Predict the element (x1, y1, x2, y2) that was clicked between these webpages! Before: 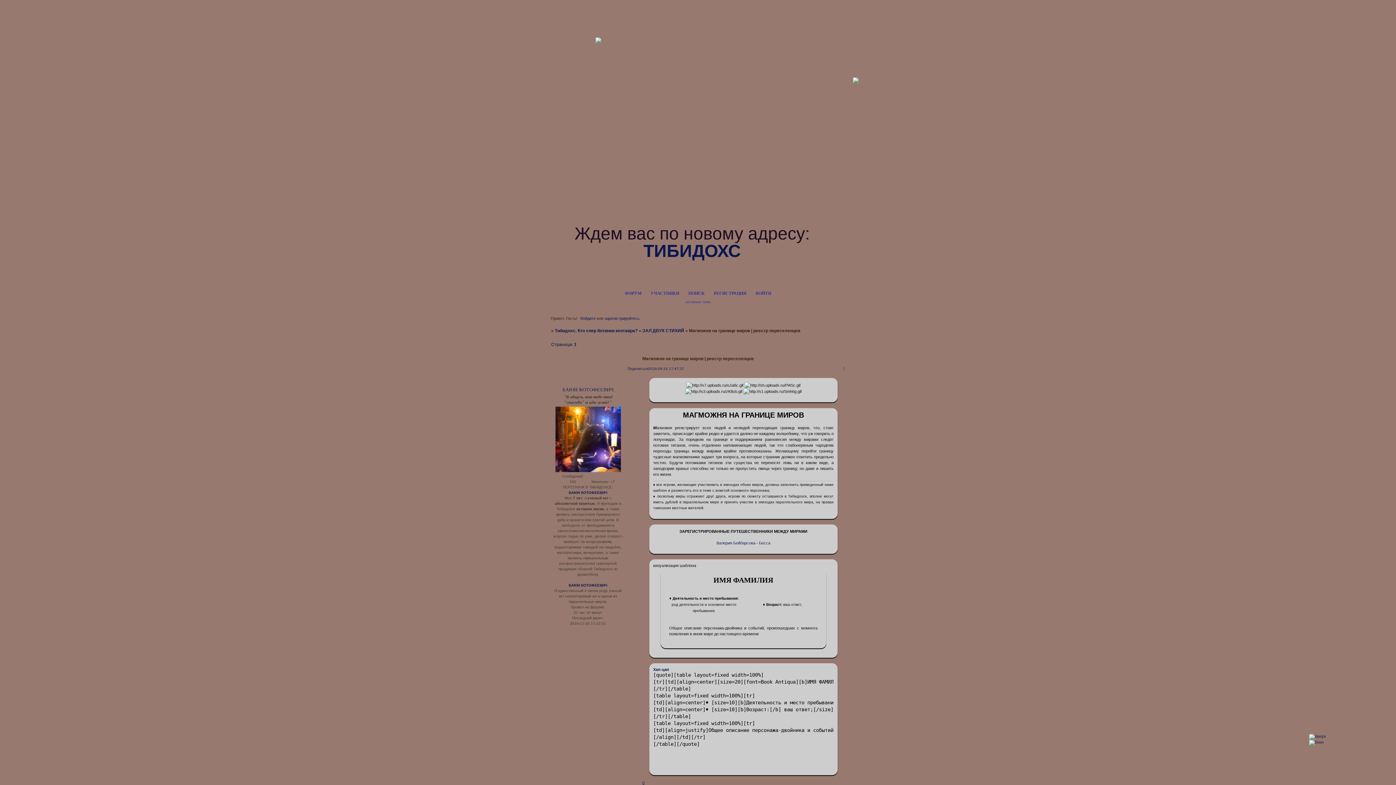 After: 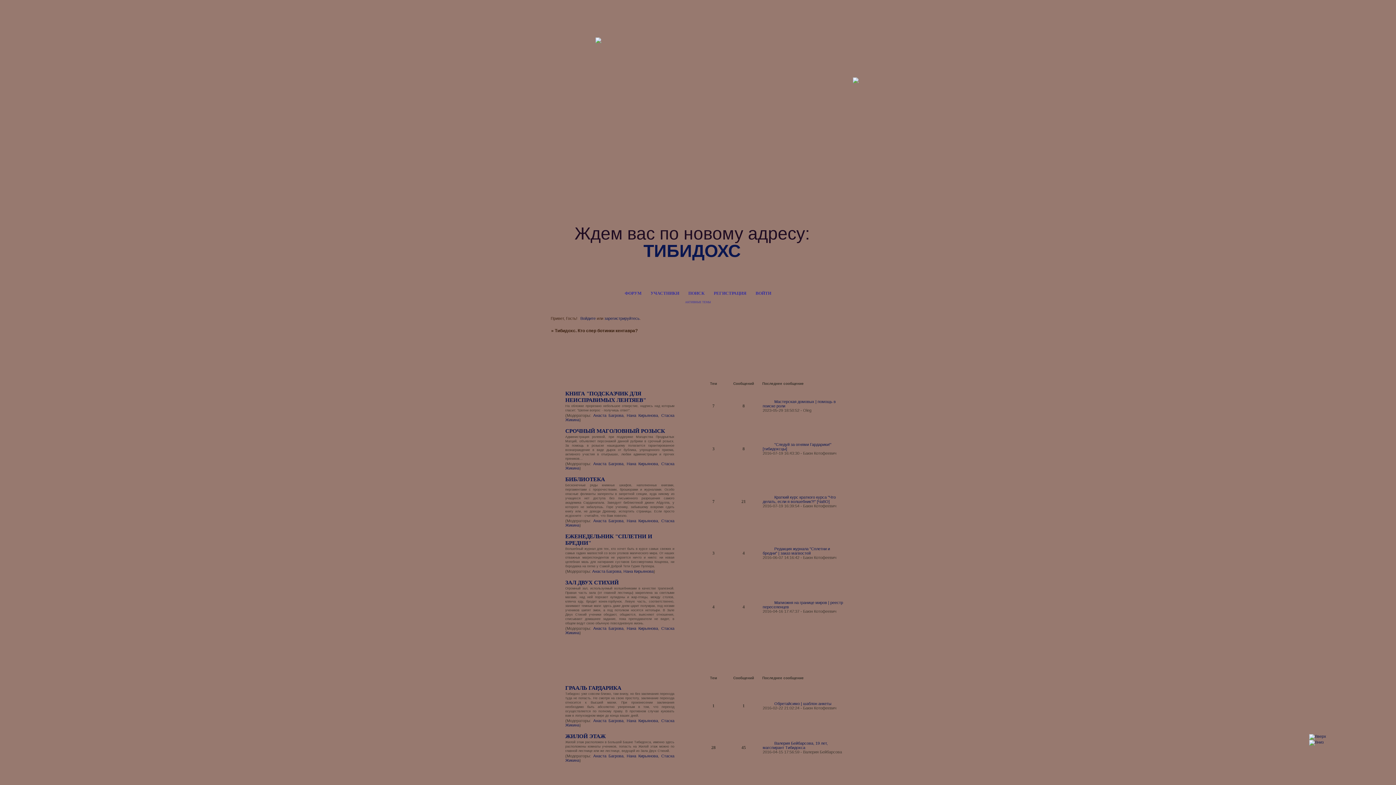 Action: bbox: (620, 288, 645, 298) label: ФОРУМ